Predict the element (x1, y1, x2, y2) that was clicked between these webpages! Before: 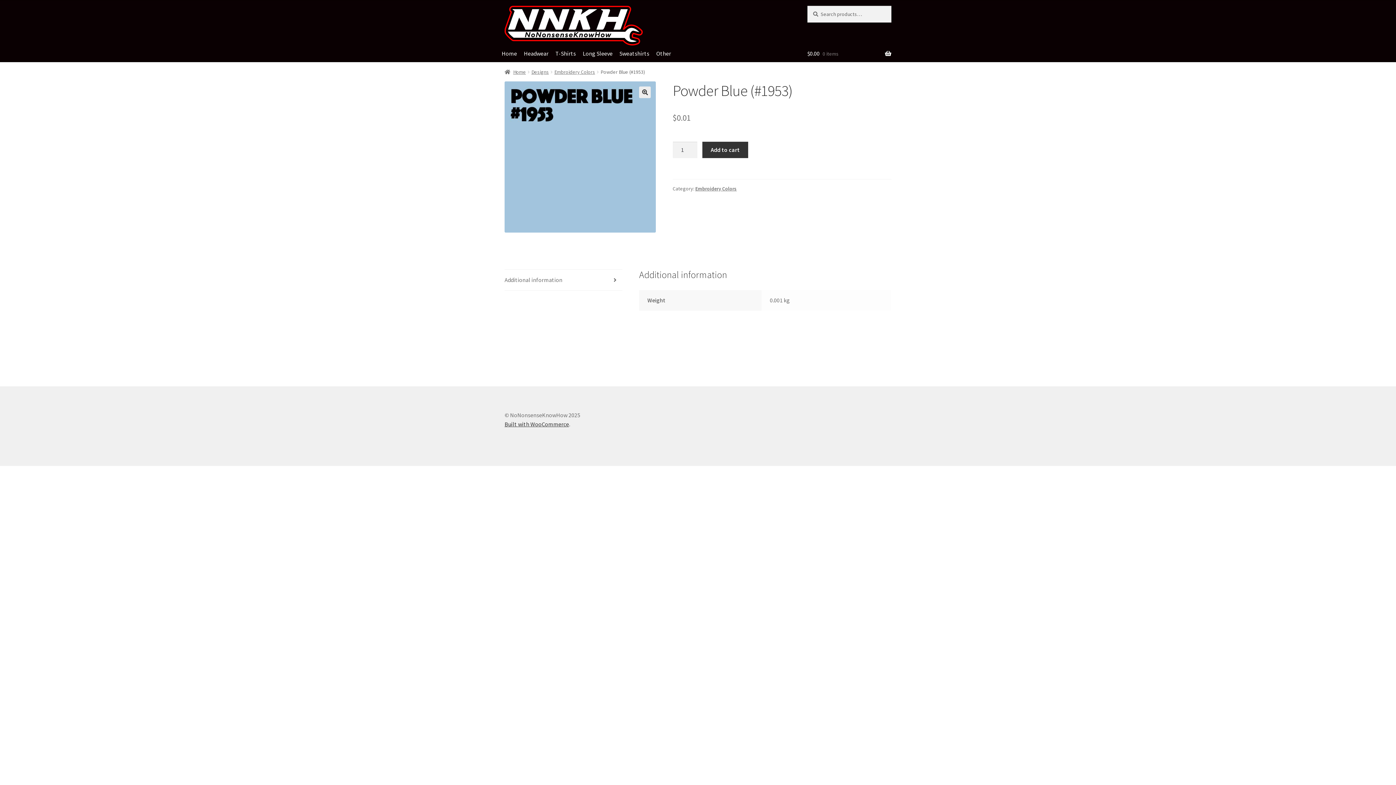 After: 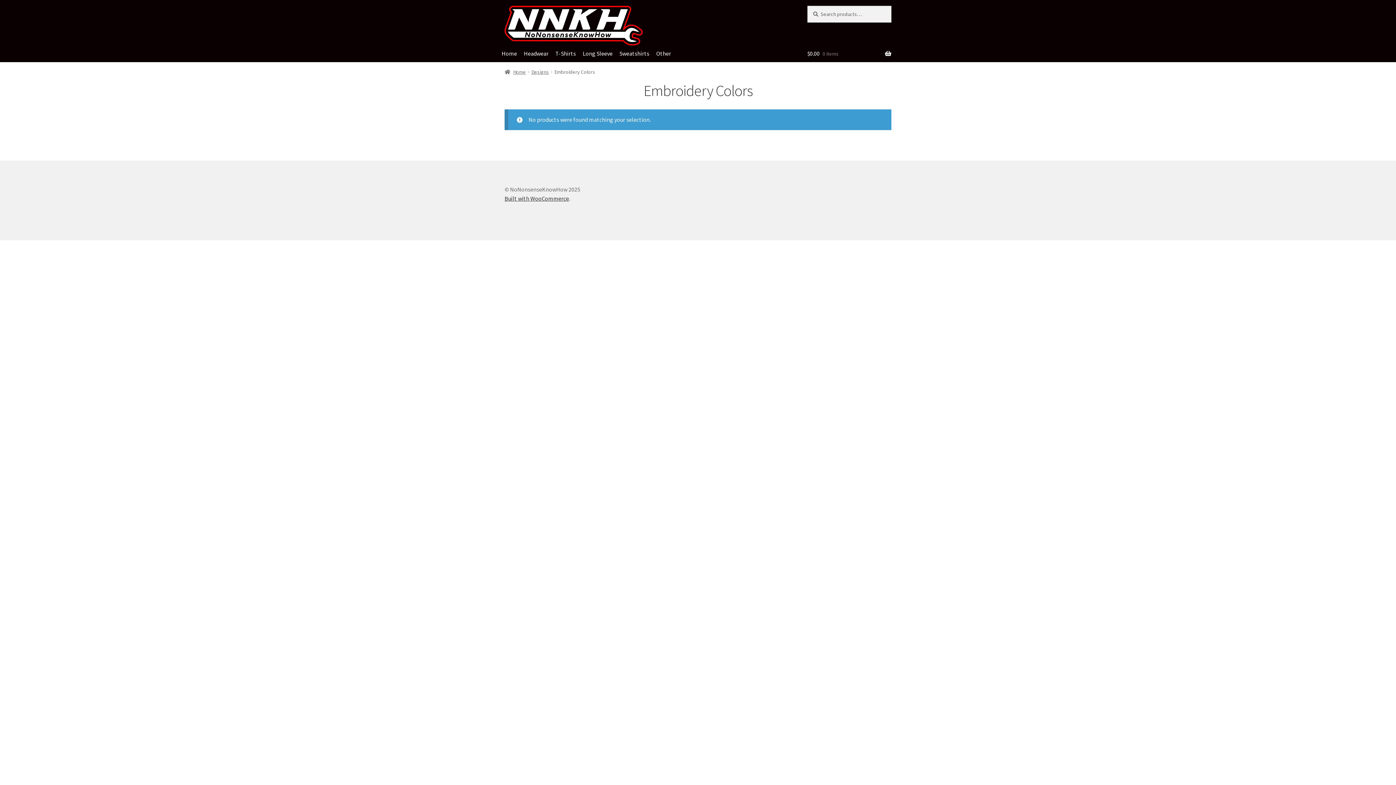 Action: bbox: (554, 68, 595, 75) label: Embroidery Colors